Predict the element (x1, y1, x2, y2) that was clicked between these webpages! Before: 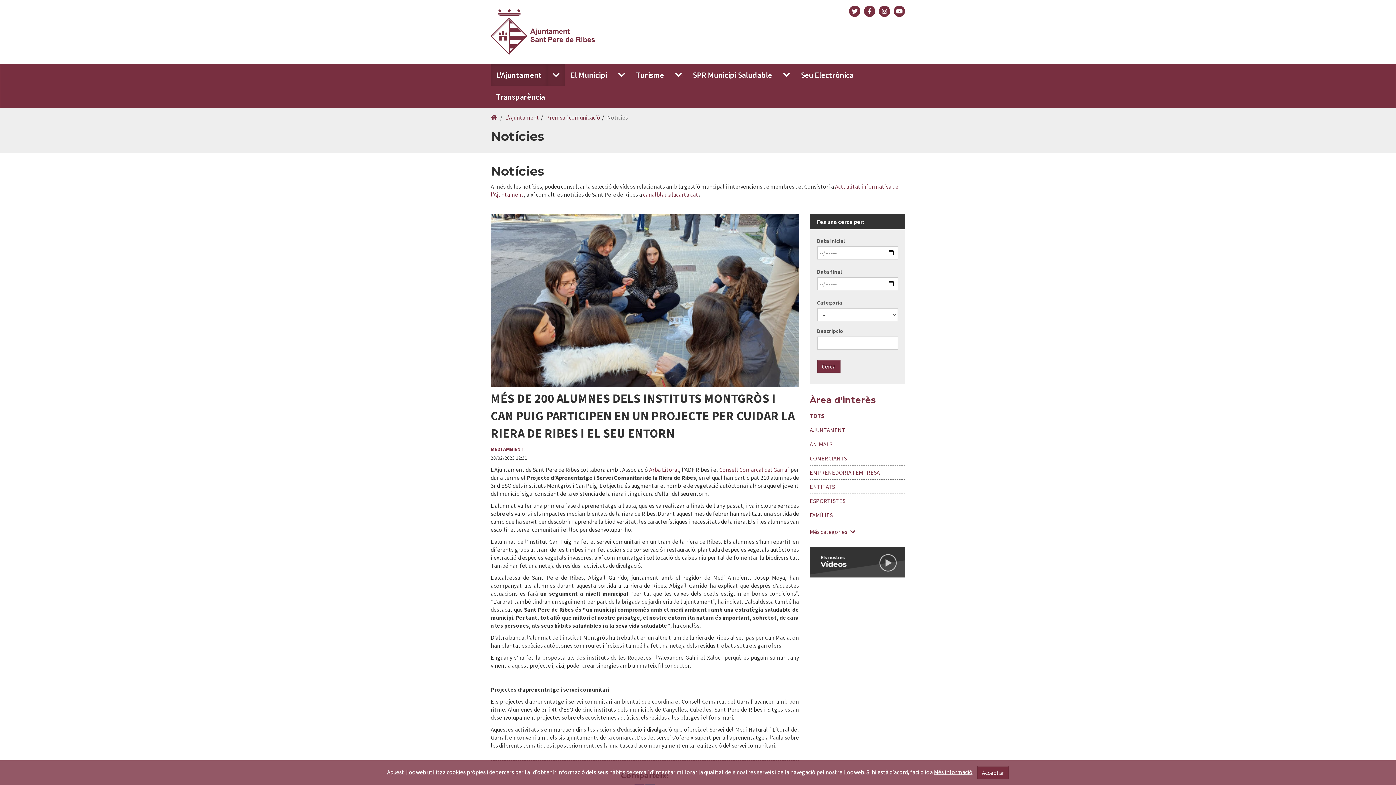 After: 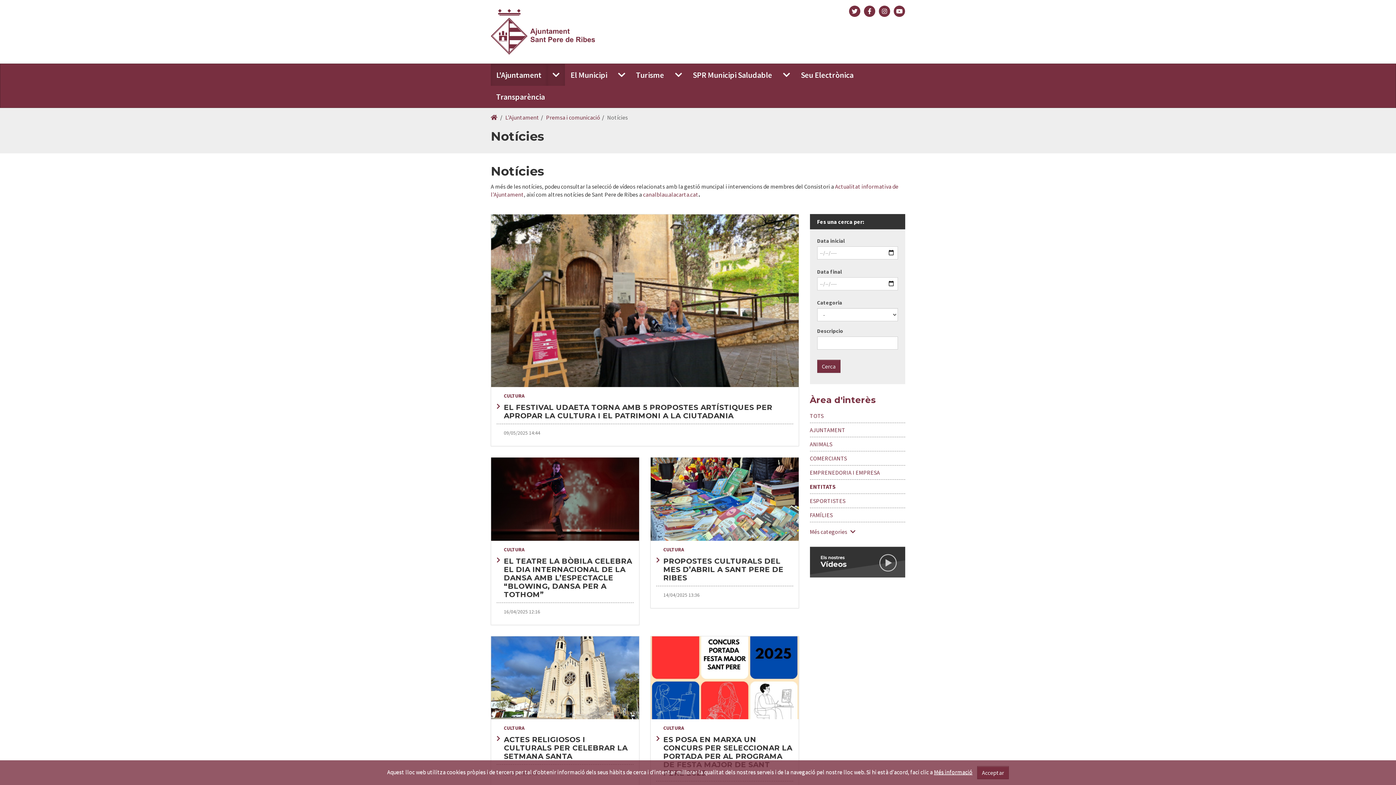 Action: label: ENTITATS bbox: (810, 479, 905, 494)